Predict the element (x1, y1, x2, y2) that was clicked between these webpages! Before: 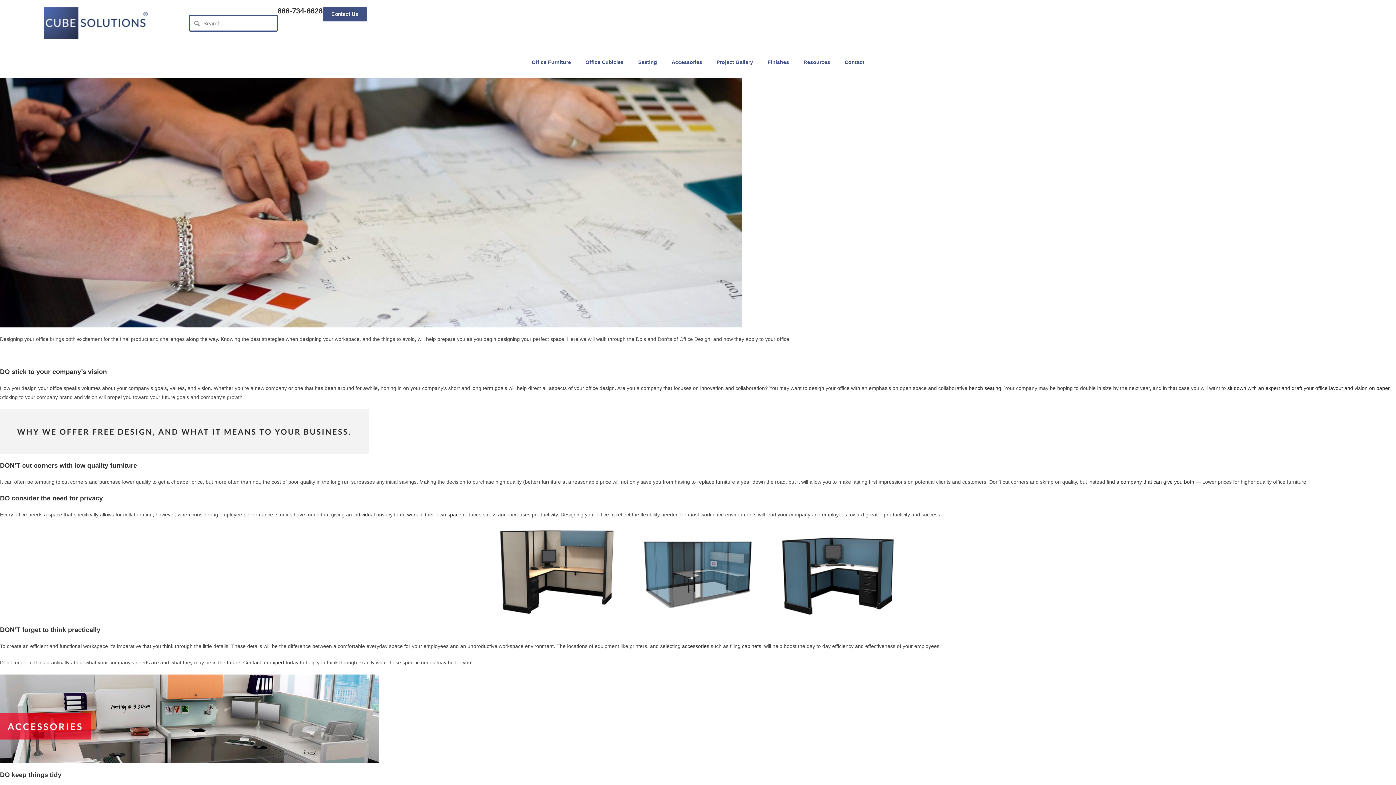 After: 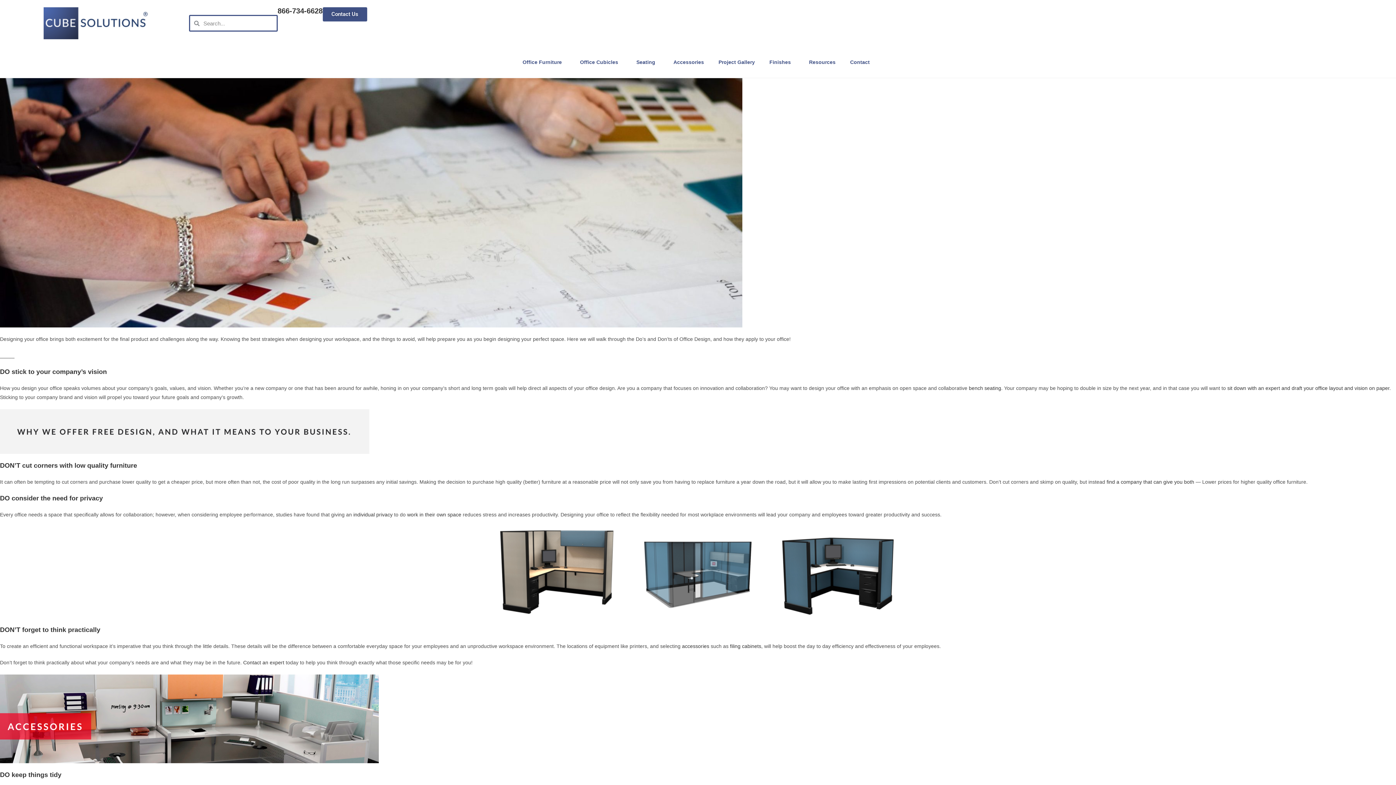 Action: bbox: (322, 7, 367, 21) label: Contact Us